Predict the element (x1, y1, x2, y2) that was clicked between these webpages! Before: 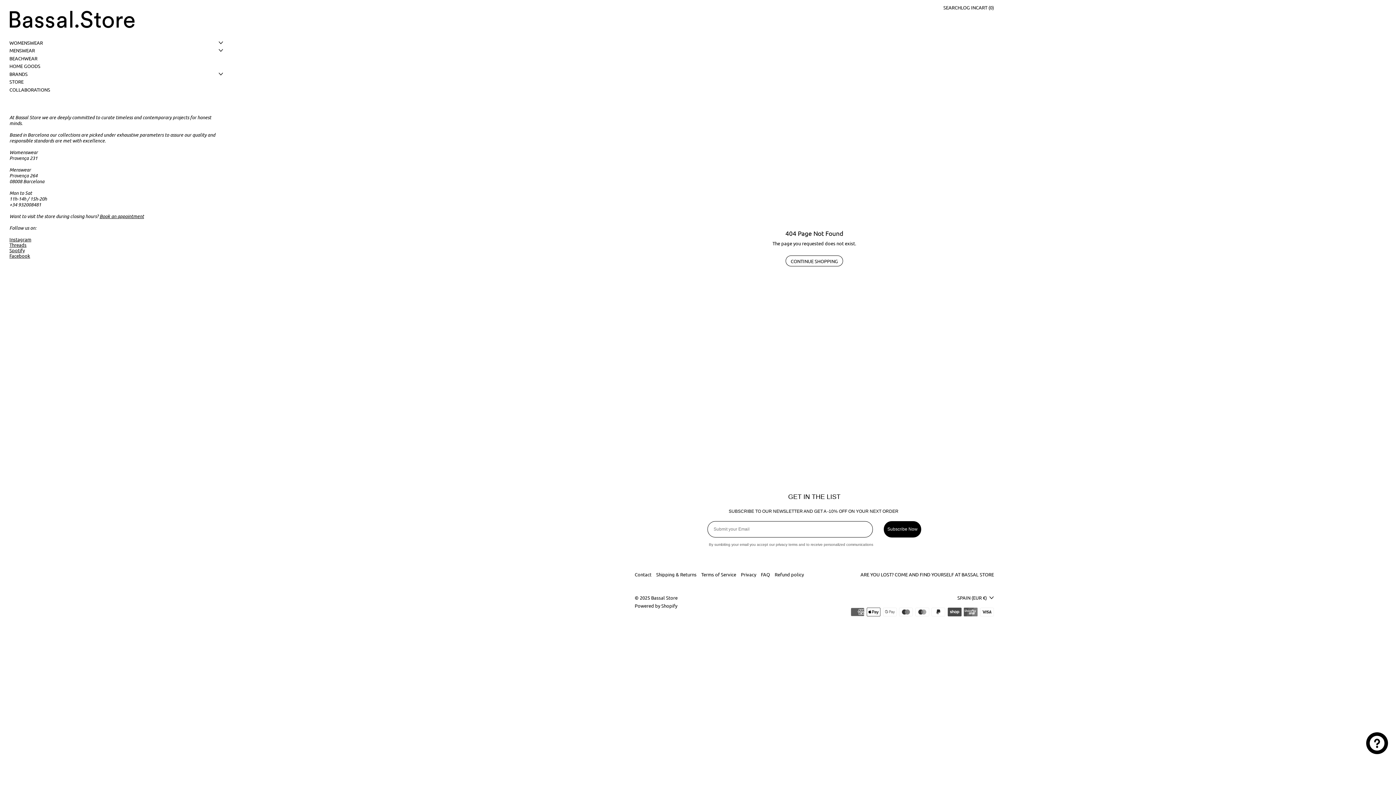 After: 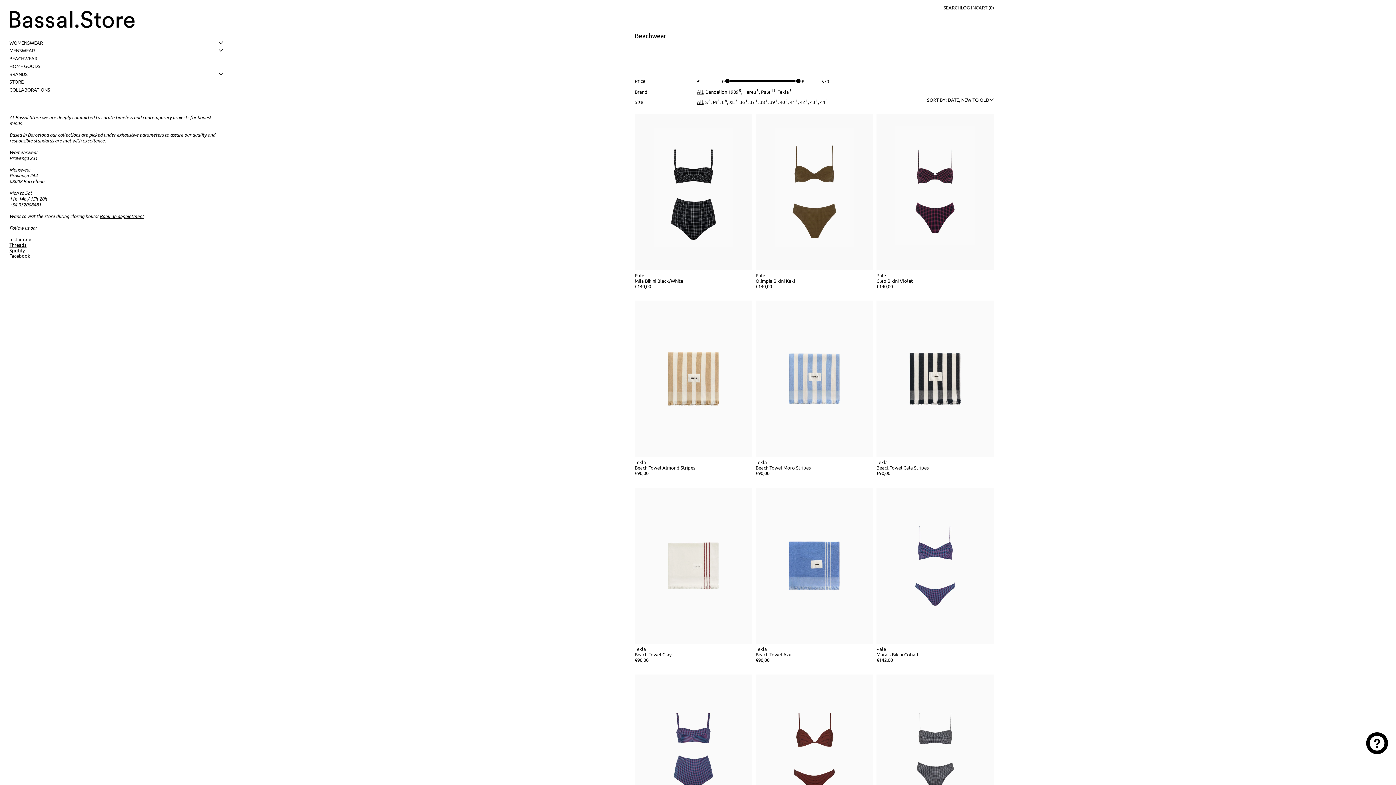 Action: label: BEACHWEAR bbox: (9, 54, 223, 62)